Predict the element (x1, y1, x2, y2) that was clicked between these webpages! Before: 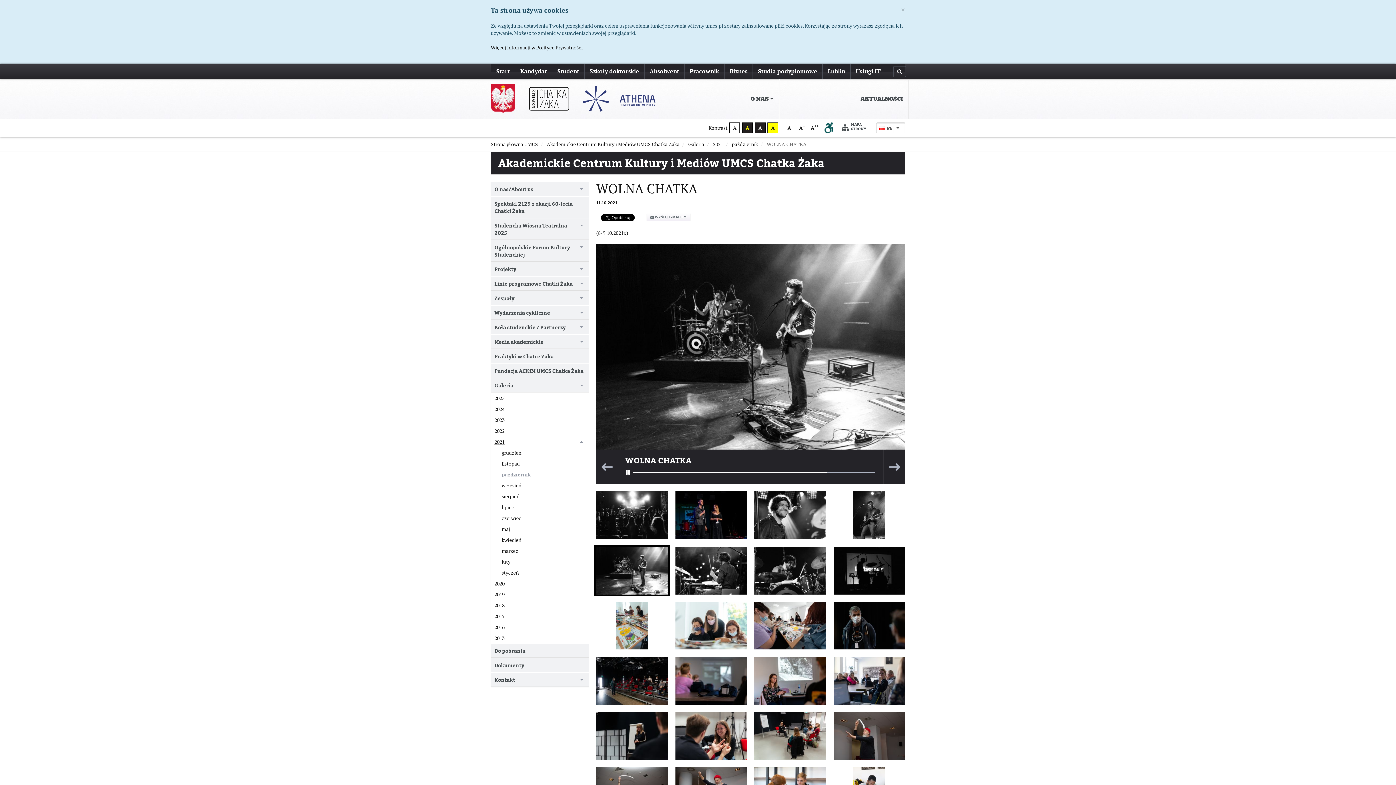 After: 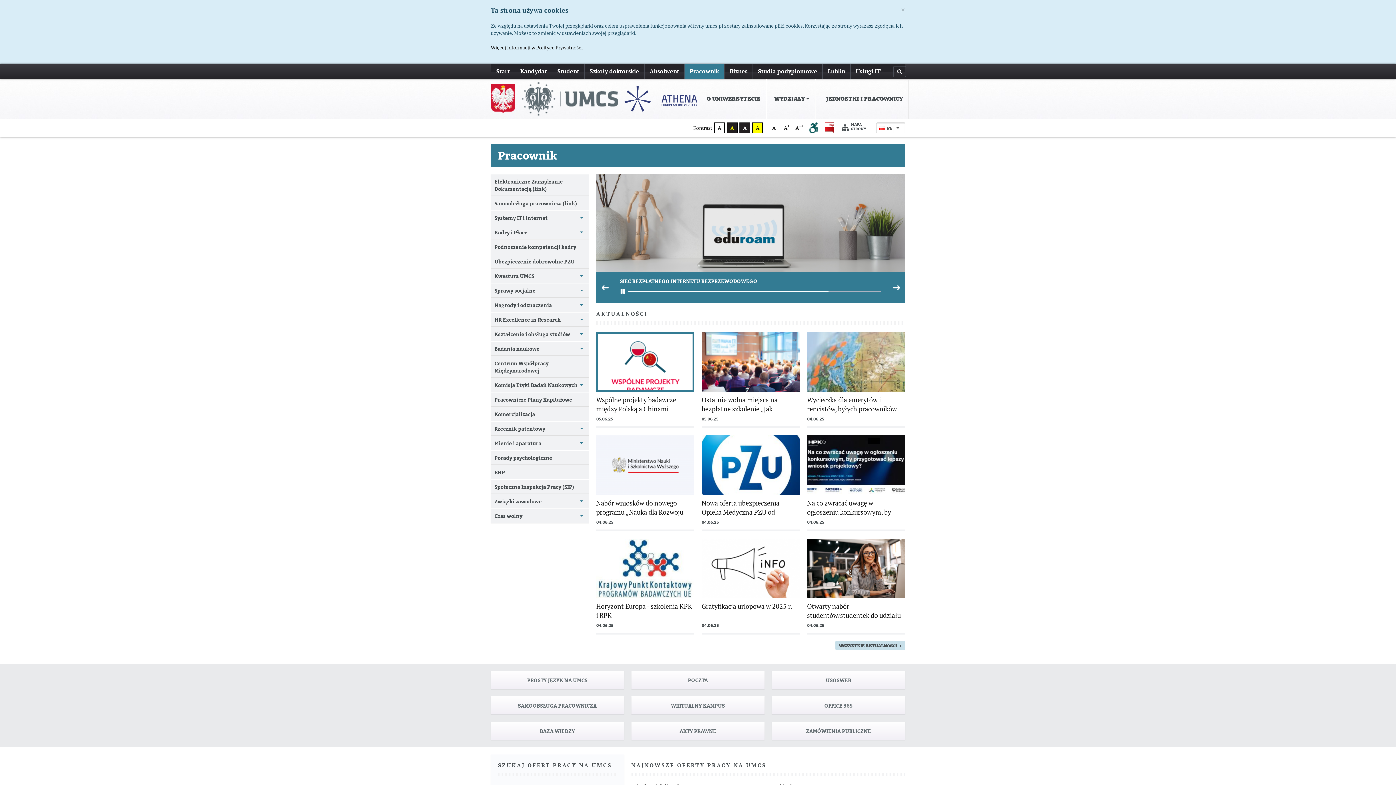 Action: bbox: (684, 64, 724, 78) label: Pracownik